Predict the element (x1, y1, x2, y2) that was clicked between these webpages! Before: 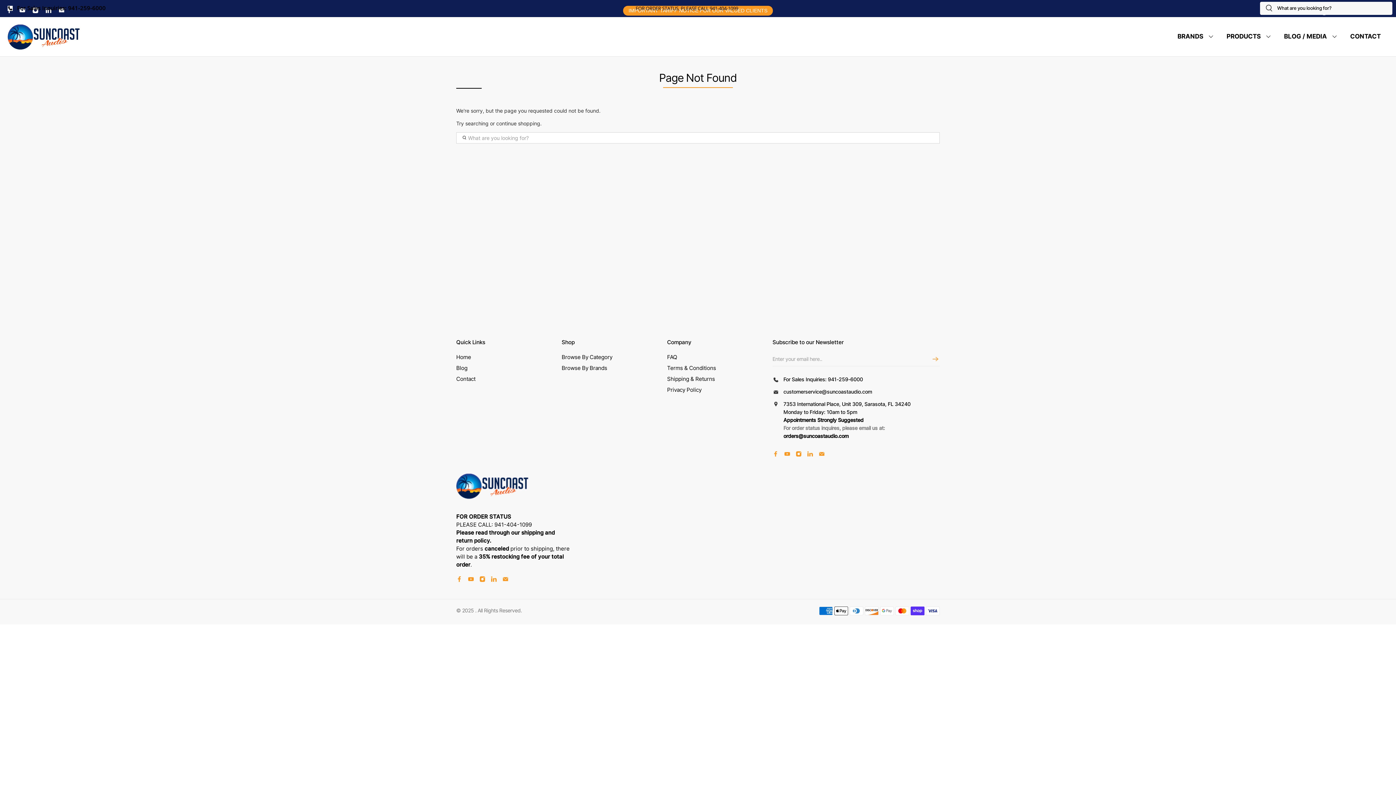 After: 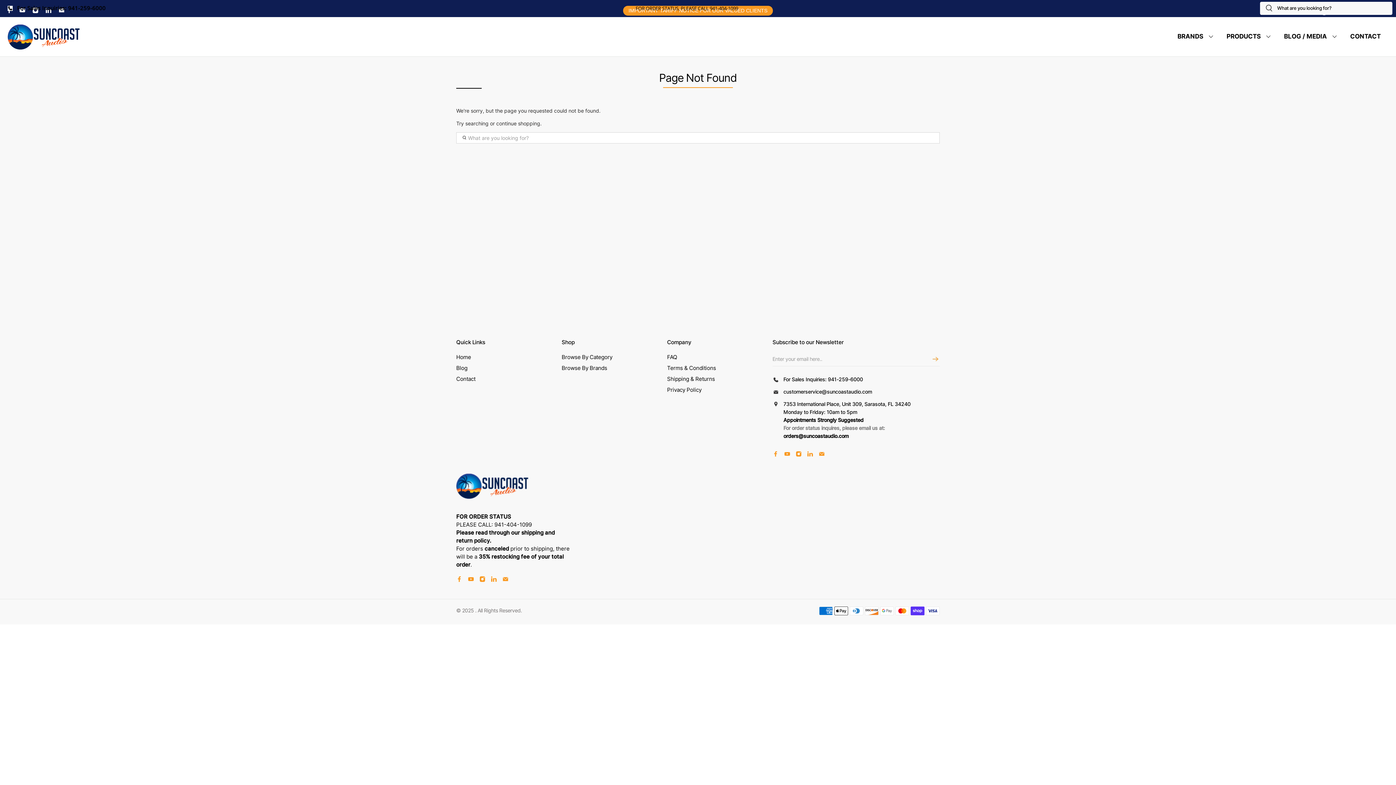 Action: bbox: (795, 451, 801, 458)